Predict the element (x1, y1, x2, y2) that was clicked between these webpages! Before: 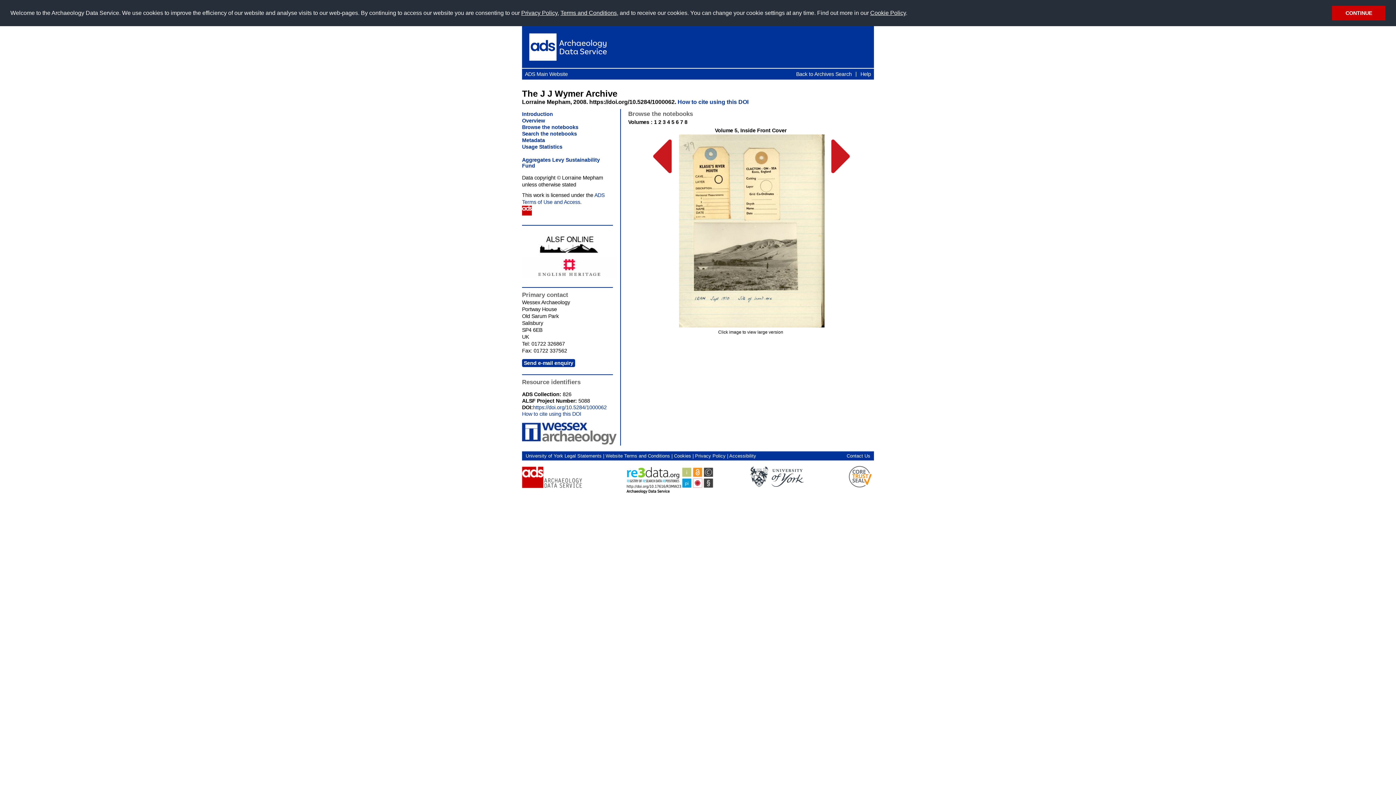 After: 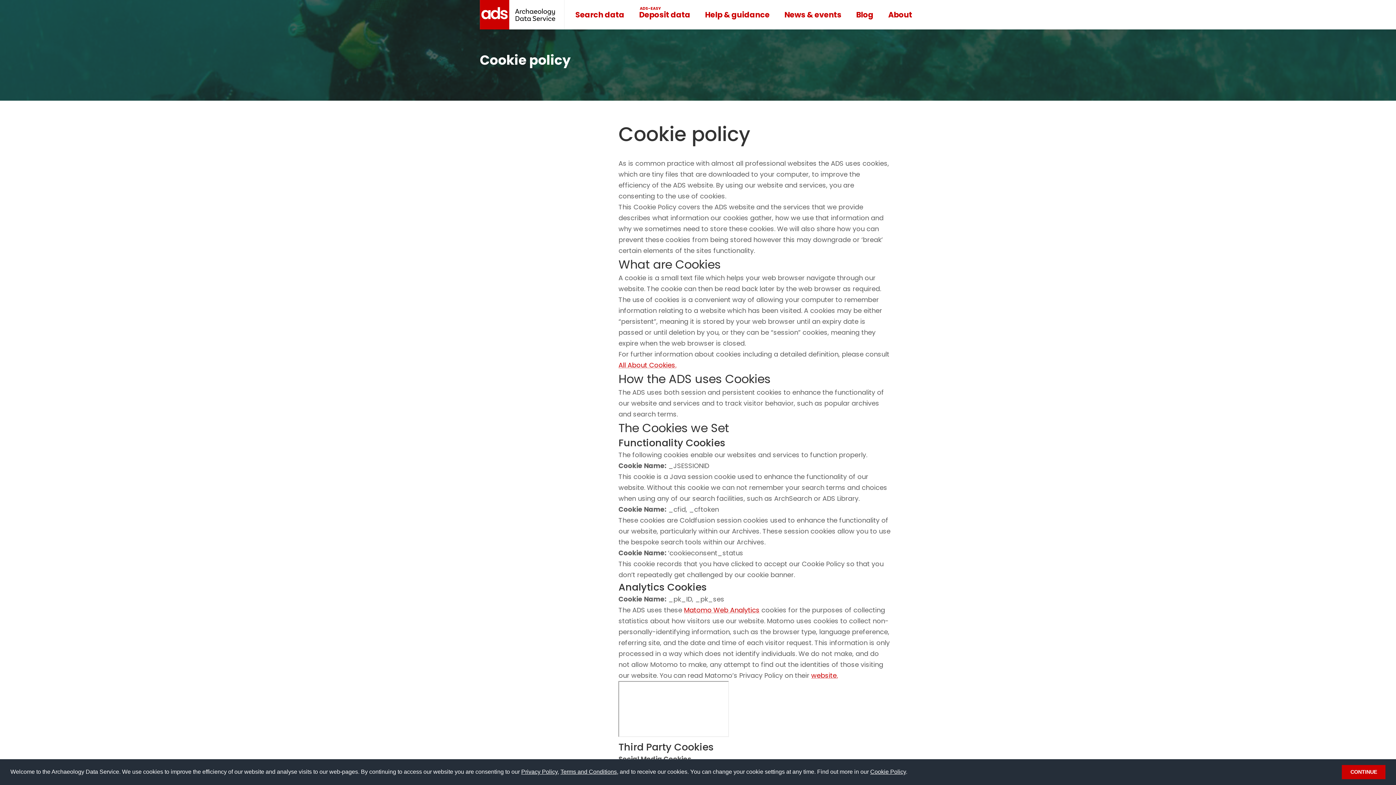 Action: bbox: (870, 9, 906, 15) label: Cookie Policy